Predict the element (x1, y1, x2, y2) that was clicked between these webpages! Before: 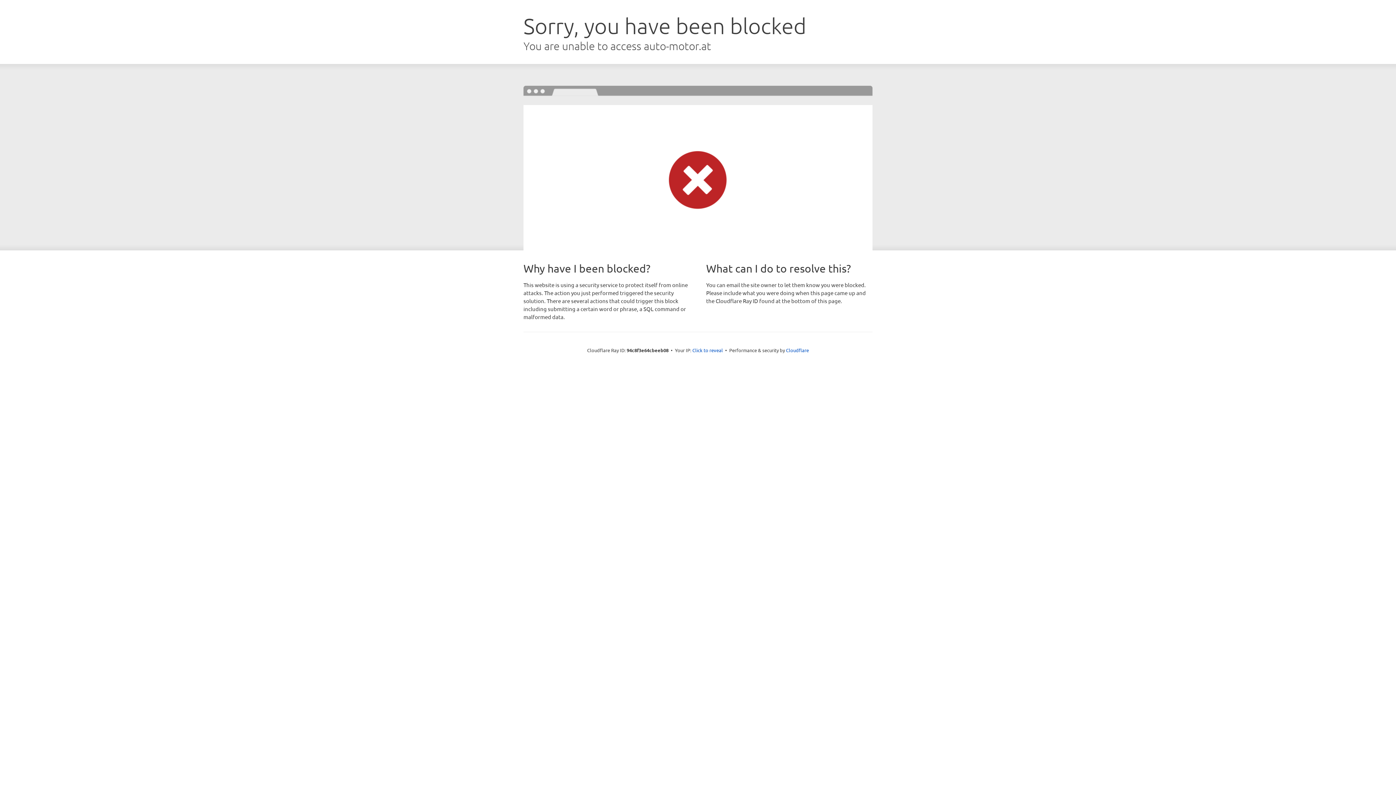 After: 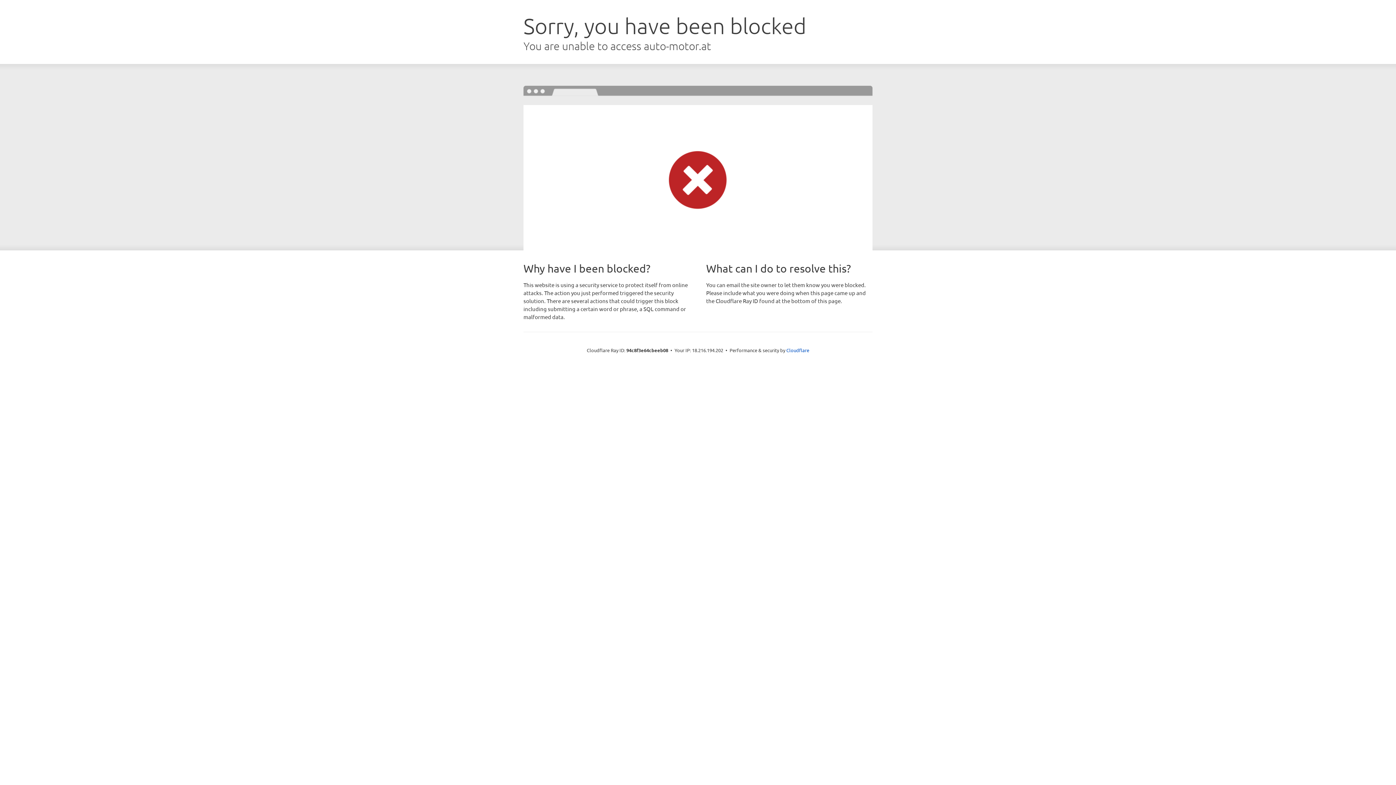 Action: bbox: (692, 346, 723, 353) label: Click to reveal